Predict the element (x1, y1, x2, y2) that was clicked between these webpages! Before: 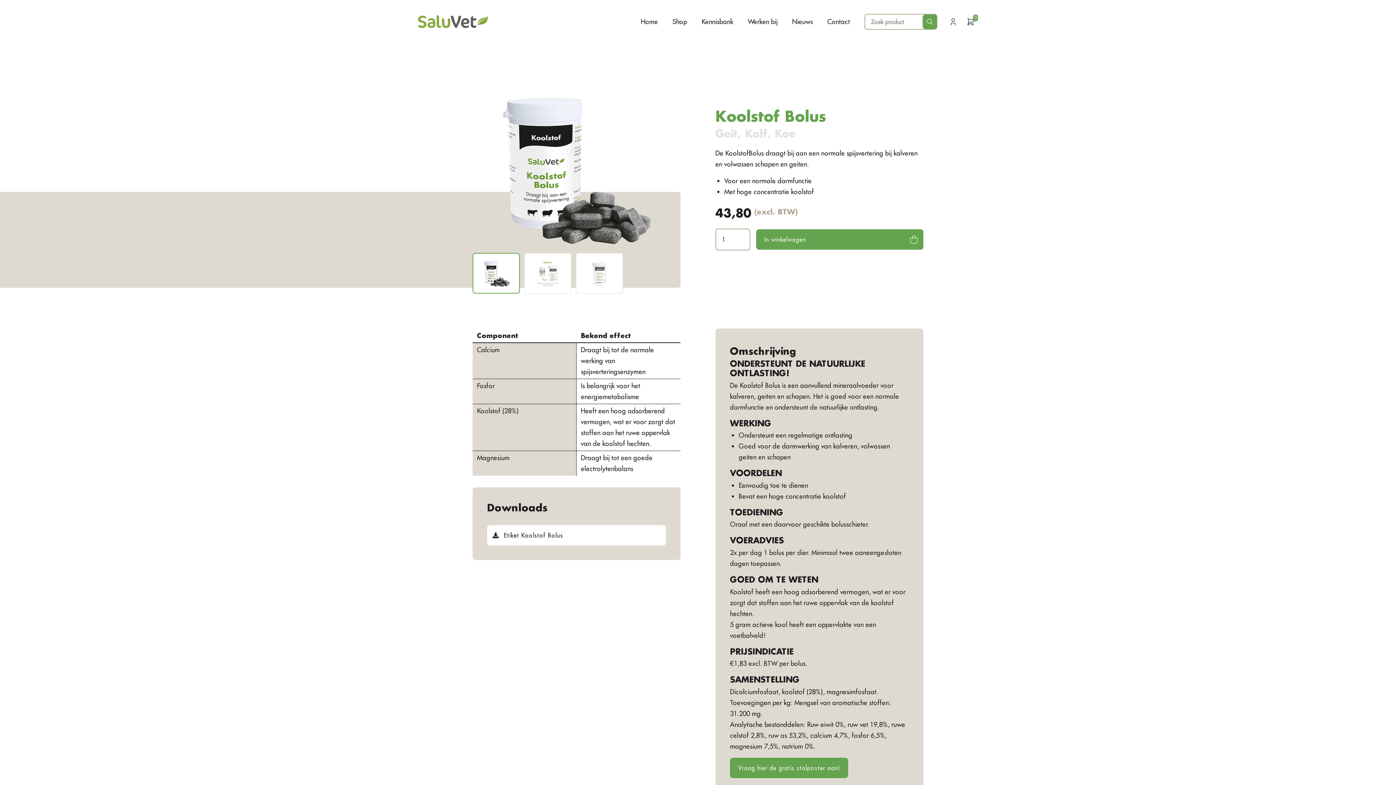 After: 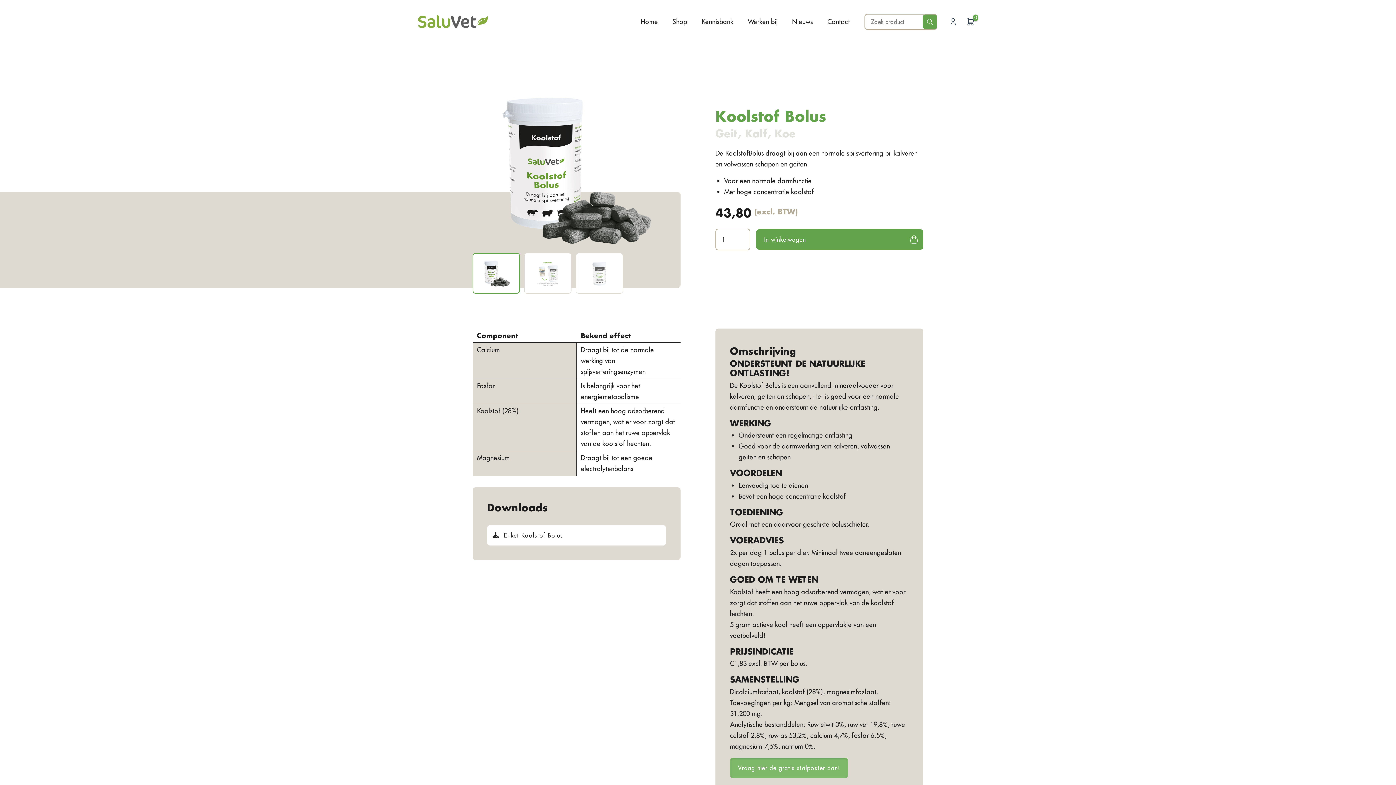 Action: label: Vraag hier de gratis stalposter aan! bbox: (730, 758, 848, 778)